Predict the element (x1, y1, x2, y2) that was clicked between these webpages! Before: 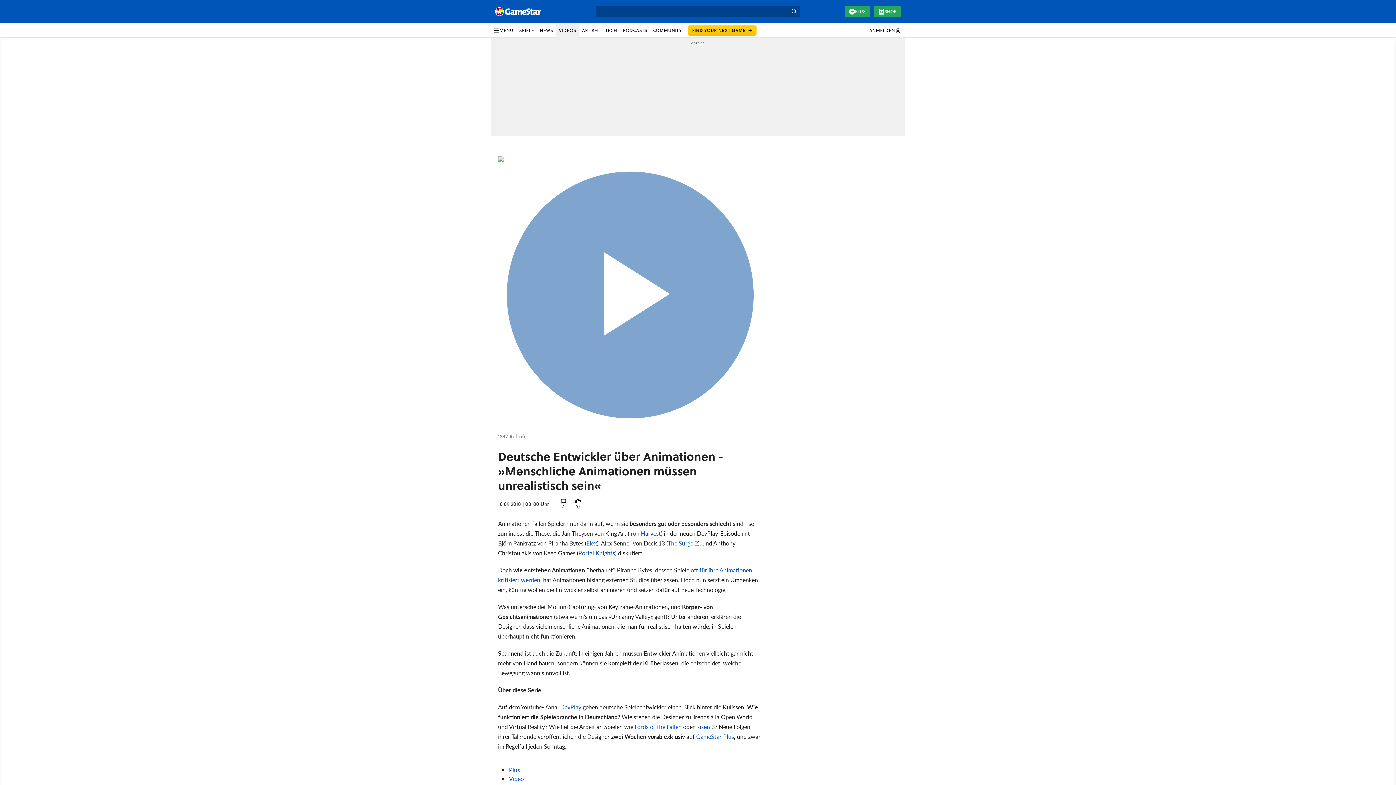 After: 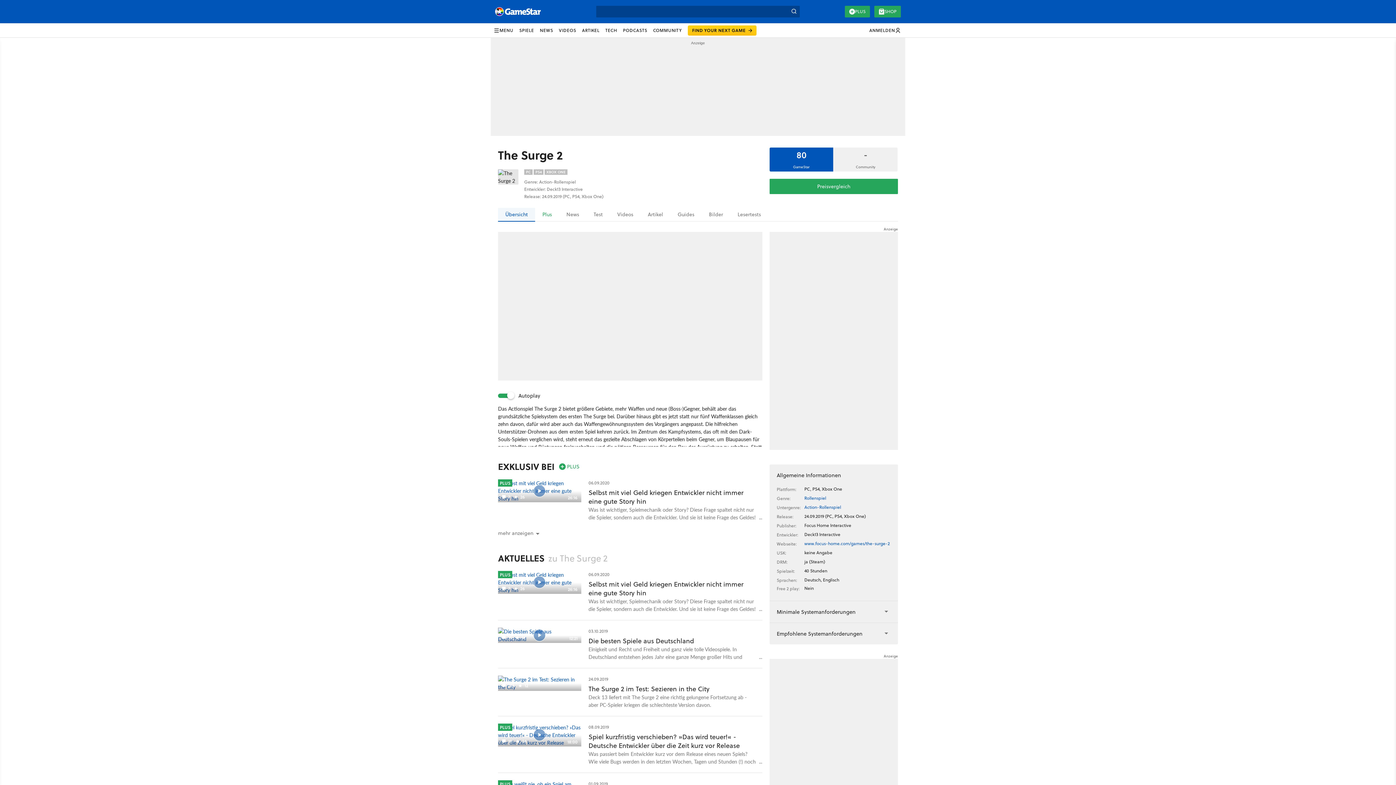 Action: bbox: (668, 539, 698, 547) label: The Surge 2